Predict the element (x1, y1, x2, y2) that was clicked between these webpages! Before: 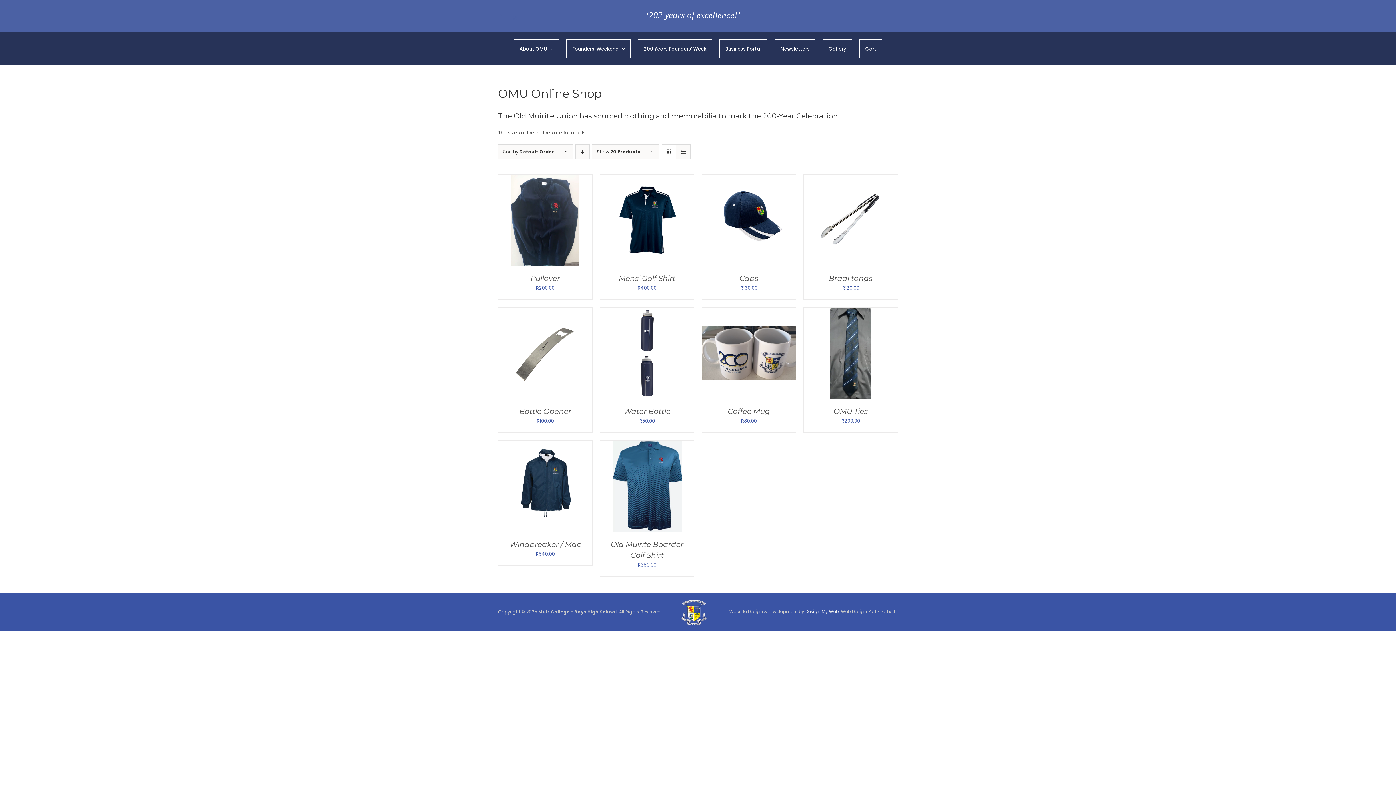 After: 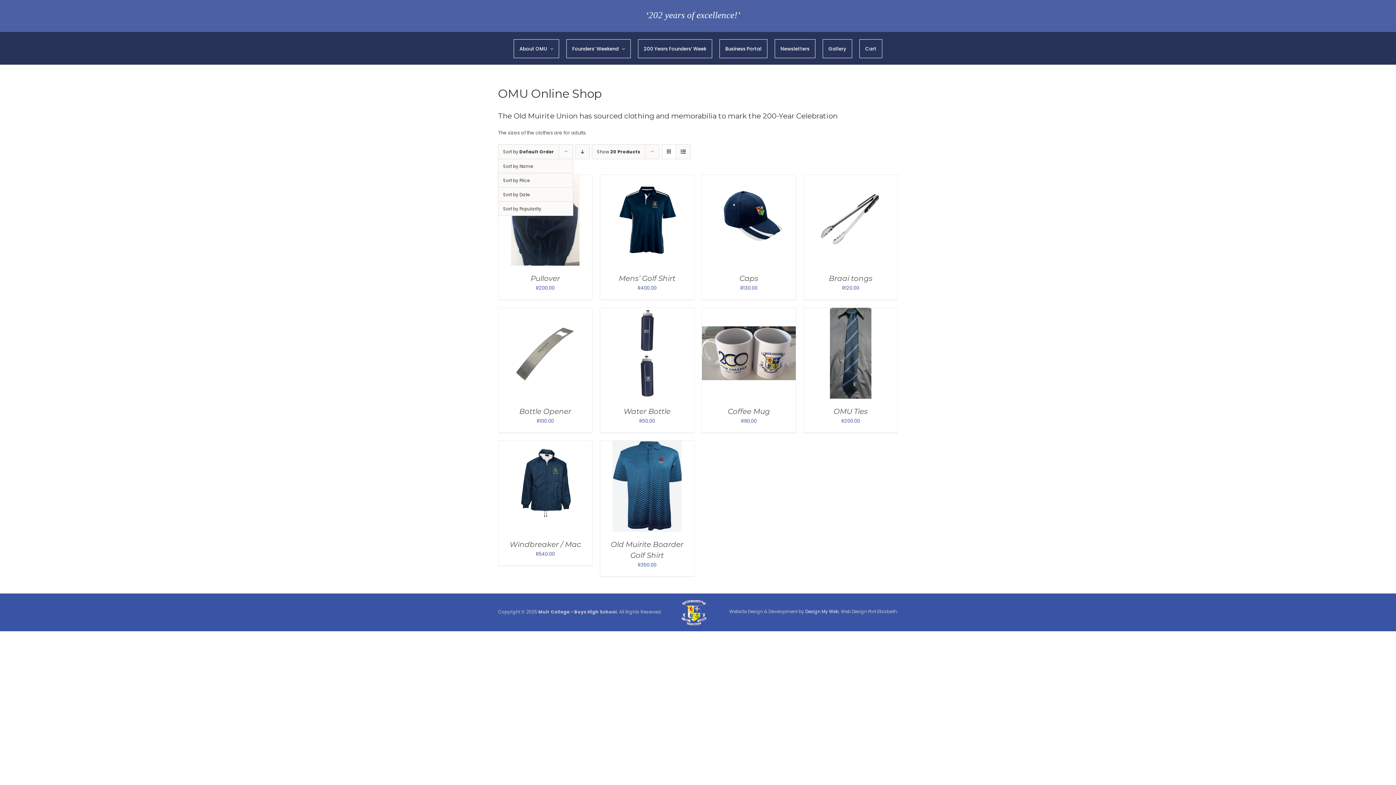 Action: label: Sort by Default Order bbox: (503, 148, 554, 154)